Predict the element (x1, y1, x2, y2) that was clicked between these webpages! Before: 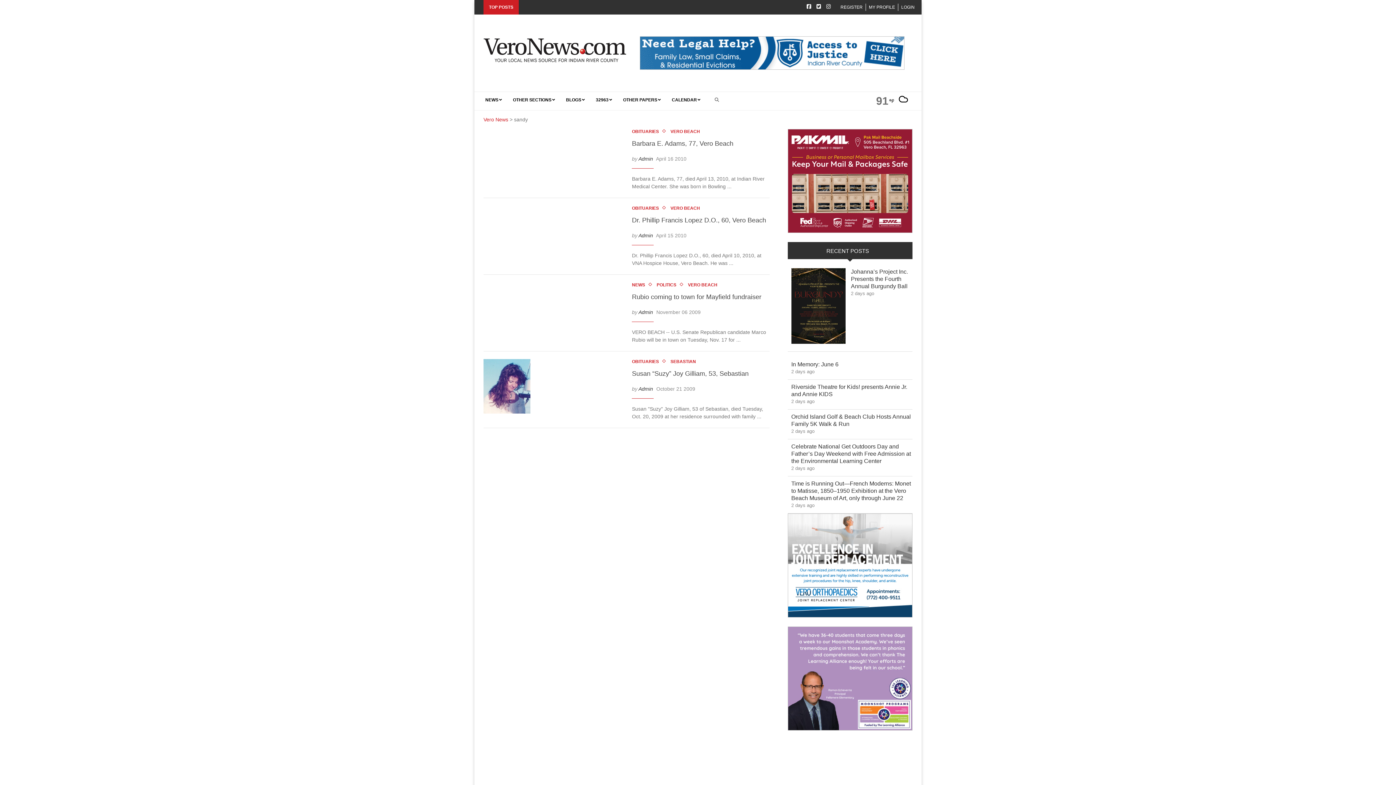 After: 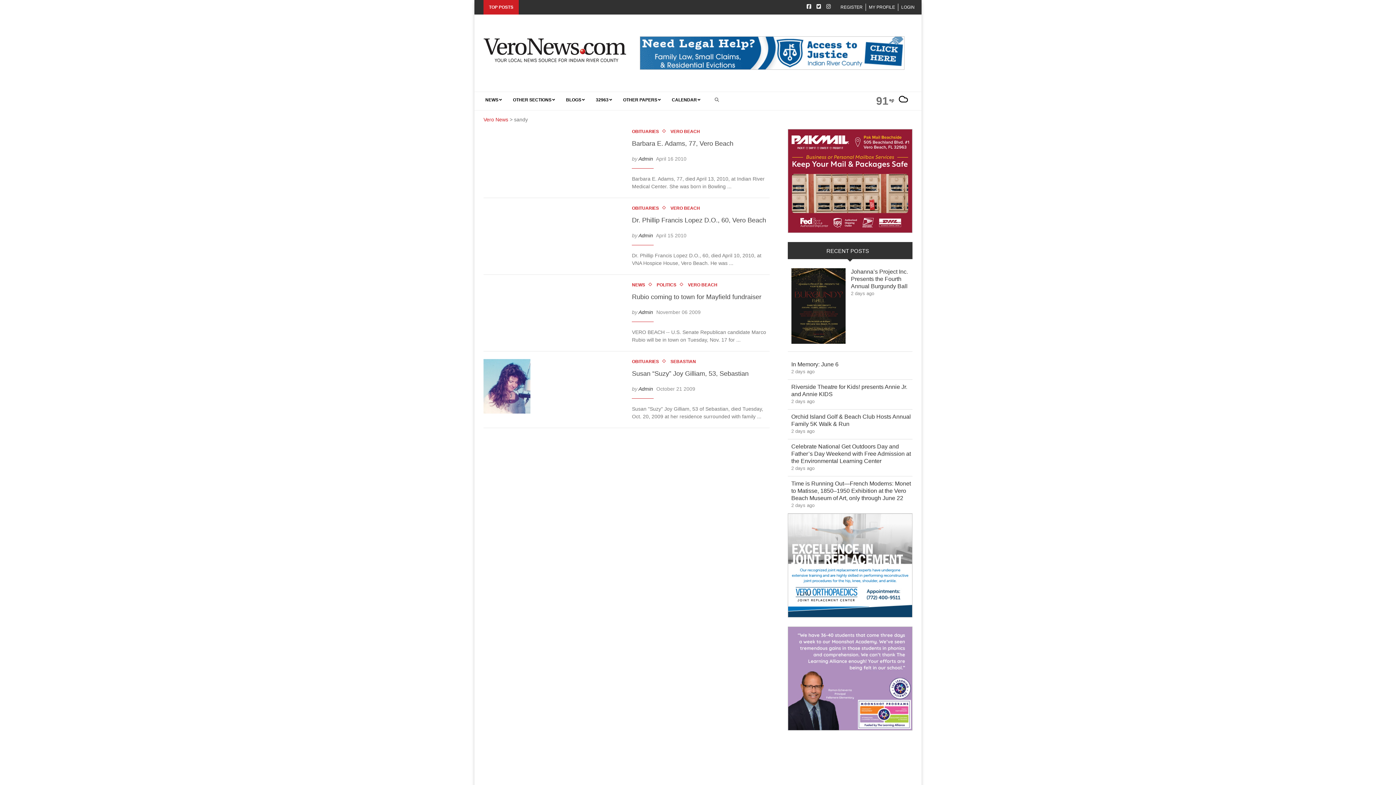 Action: bbox: (788, 627, 912, 730)